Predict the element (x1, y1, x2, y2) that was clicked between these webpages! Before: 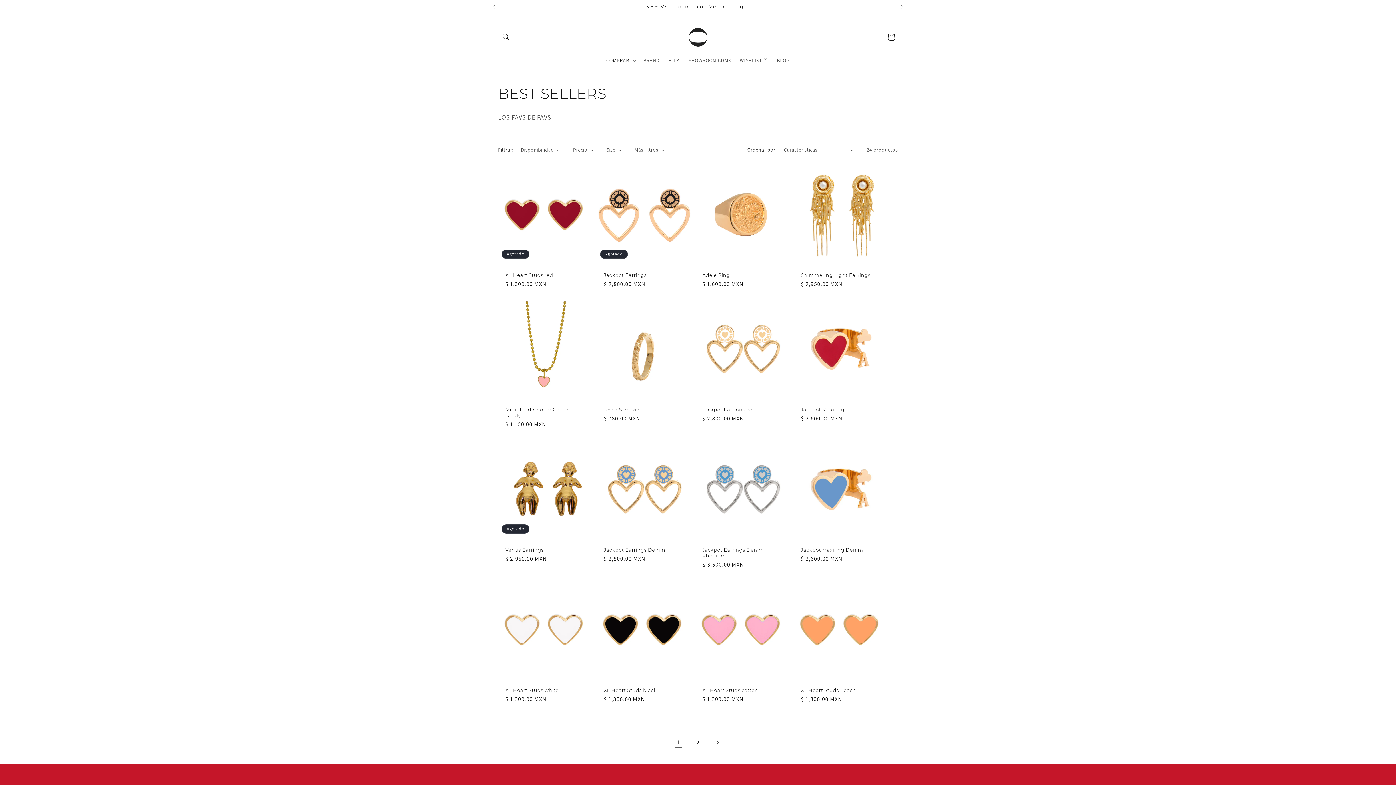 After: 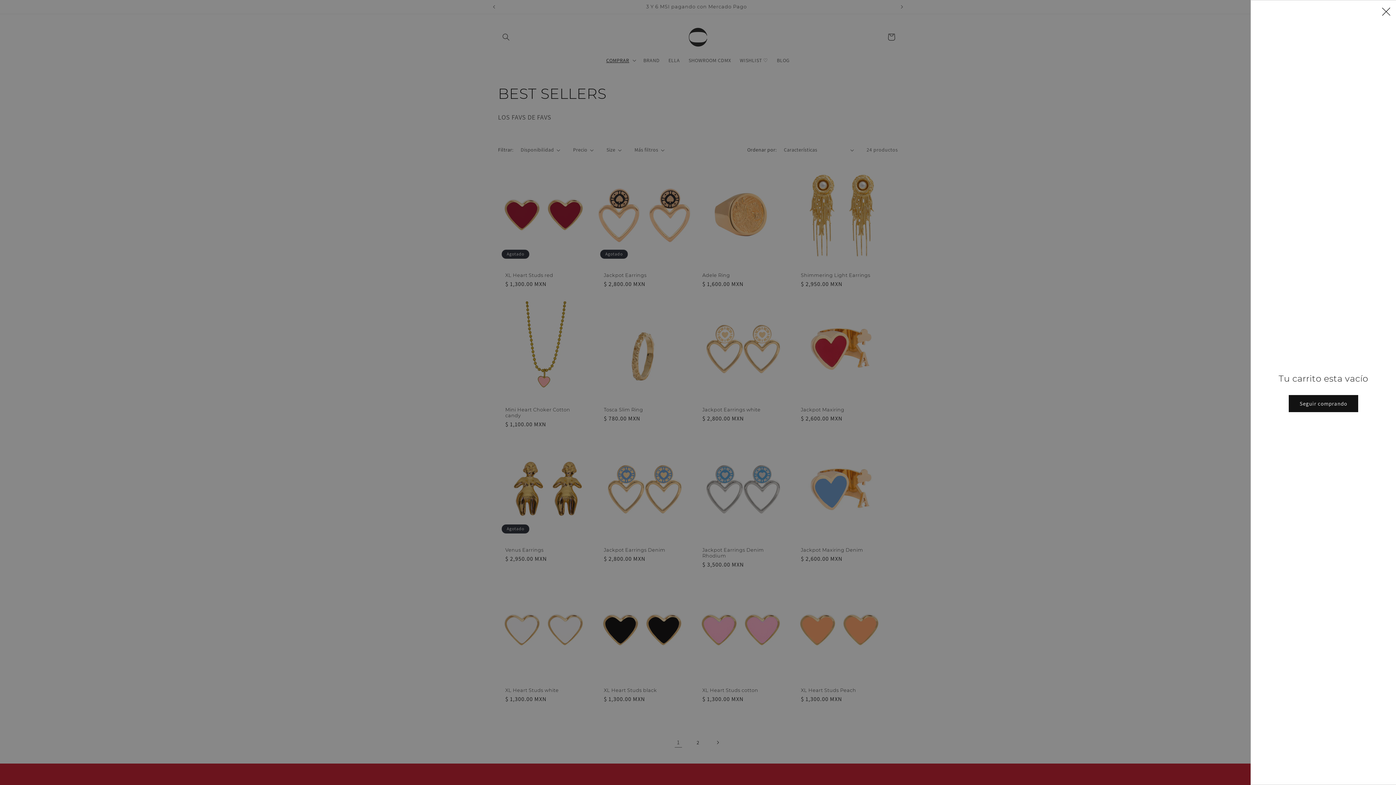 Action: label: Carrito bbox: (883, 29, 899, 45)